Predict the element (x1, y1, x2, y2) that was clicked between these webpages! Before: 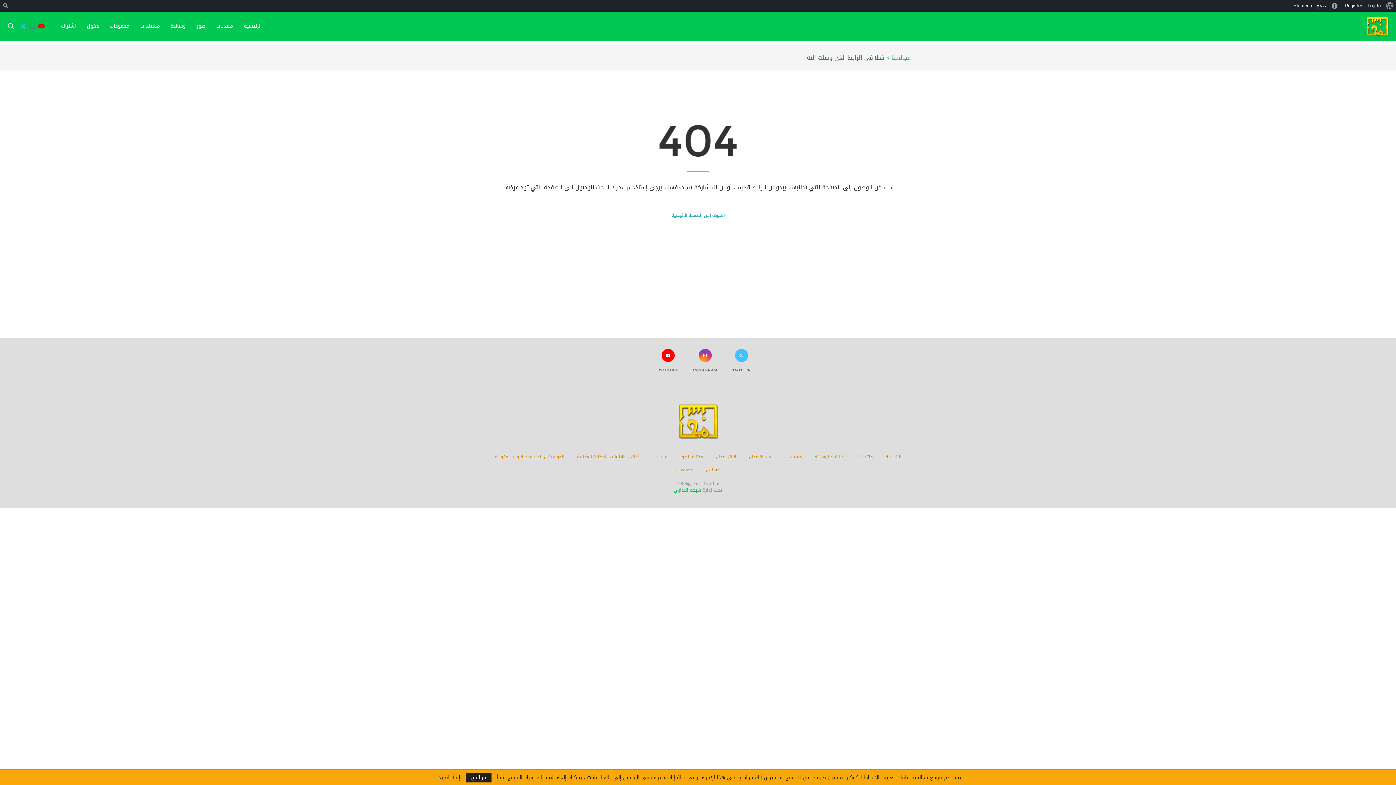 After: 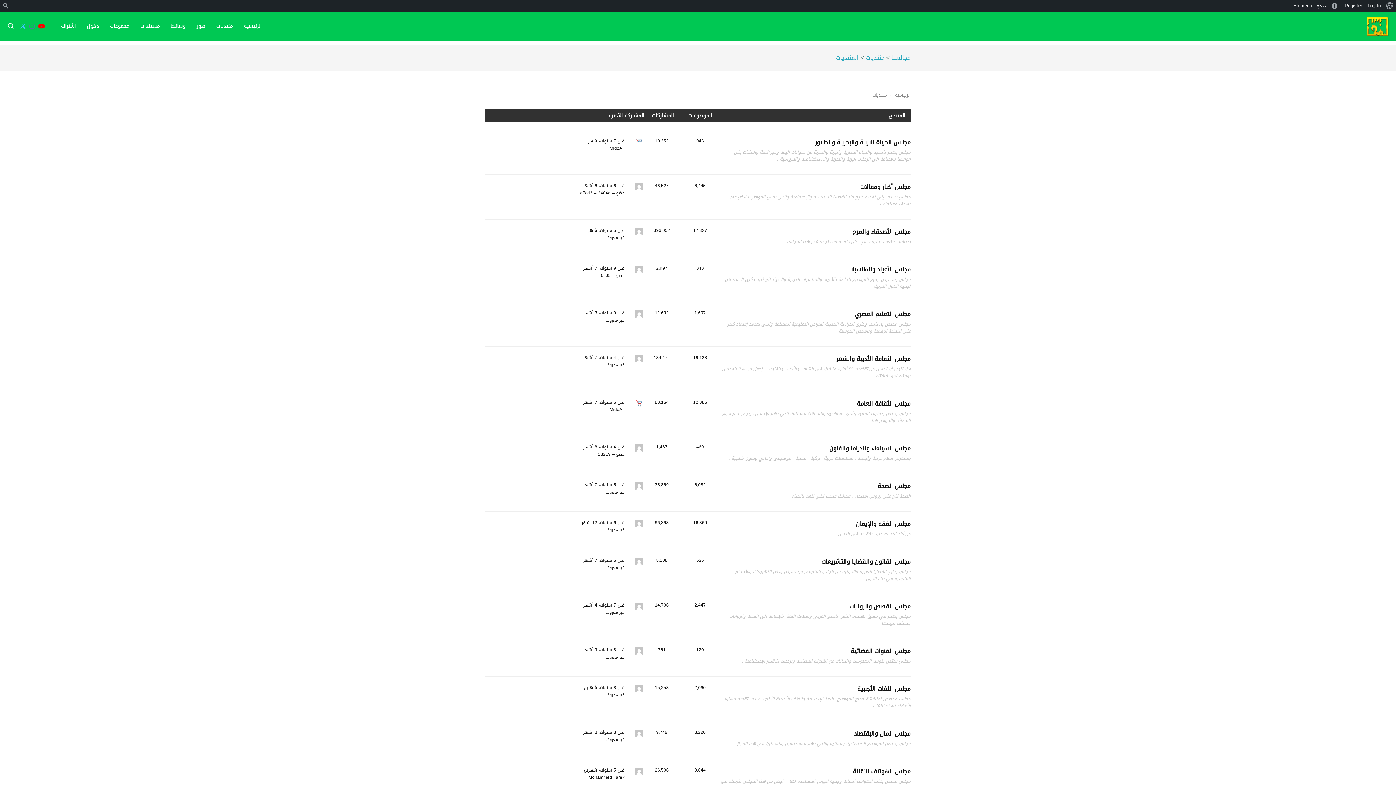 Action: bbox: (858, 453, 873, 461) label: منتديات